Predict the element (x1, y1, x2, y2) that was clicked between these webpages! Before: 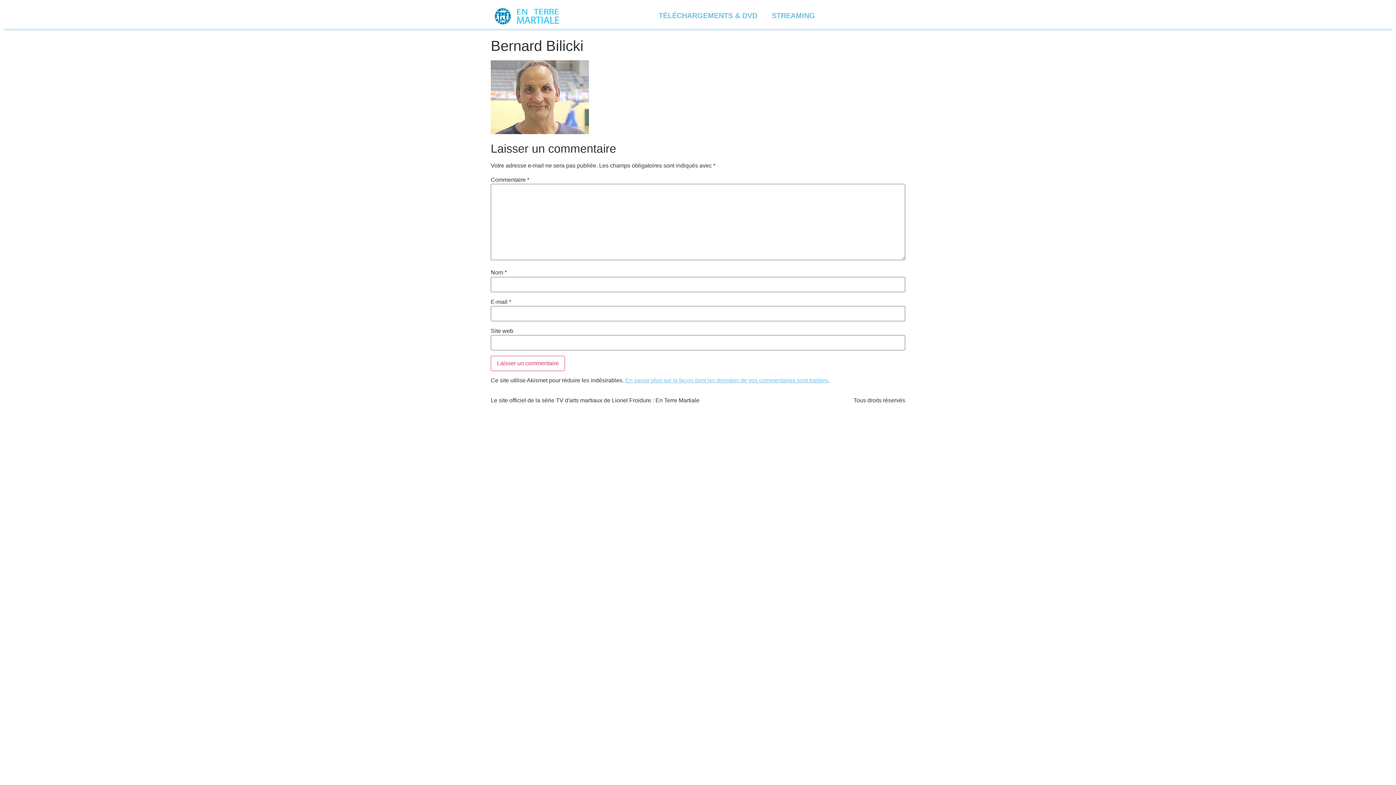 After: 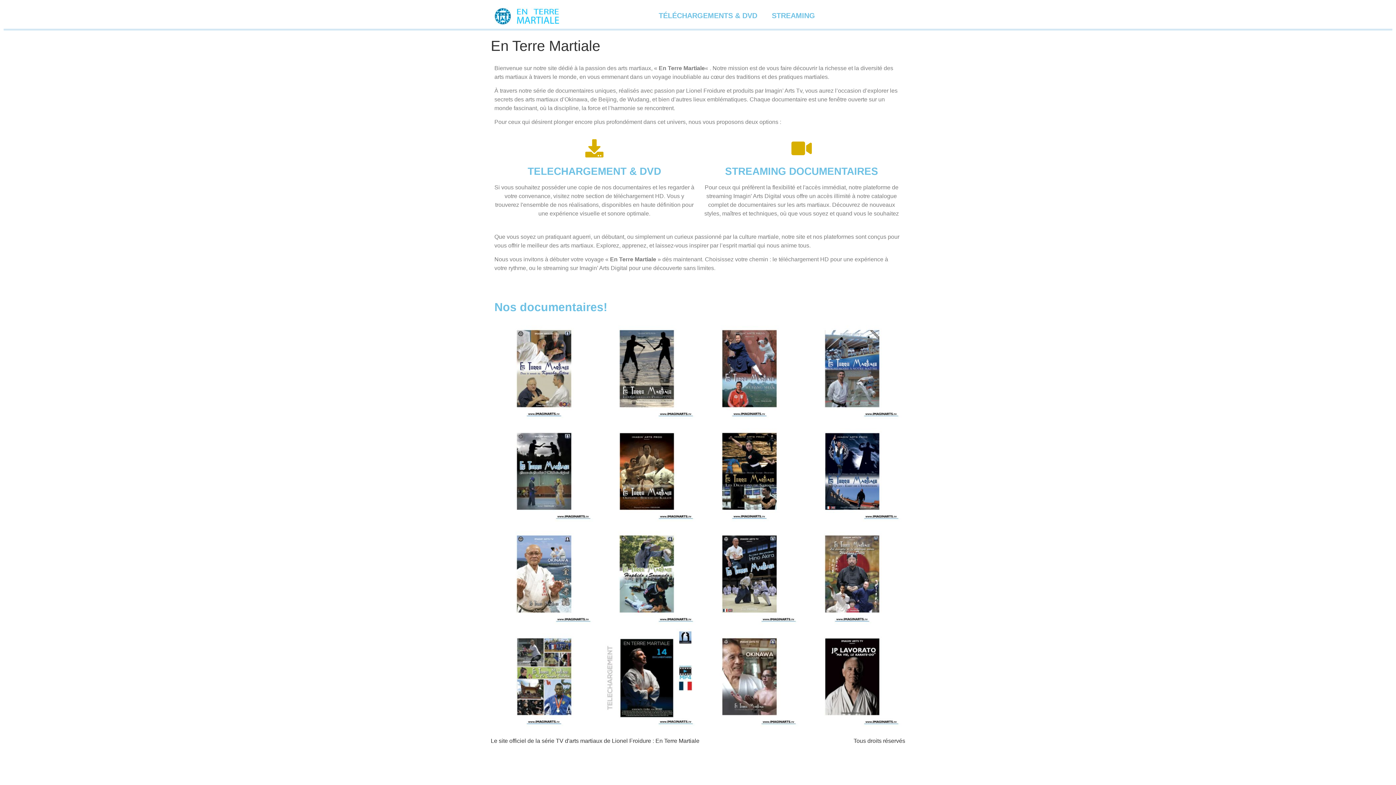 Action: bbox: (494, 7, 565, 24)